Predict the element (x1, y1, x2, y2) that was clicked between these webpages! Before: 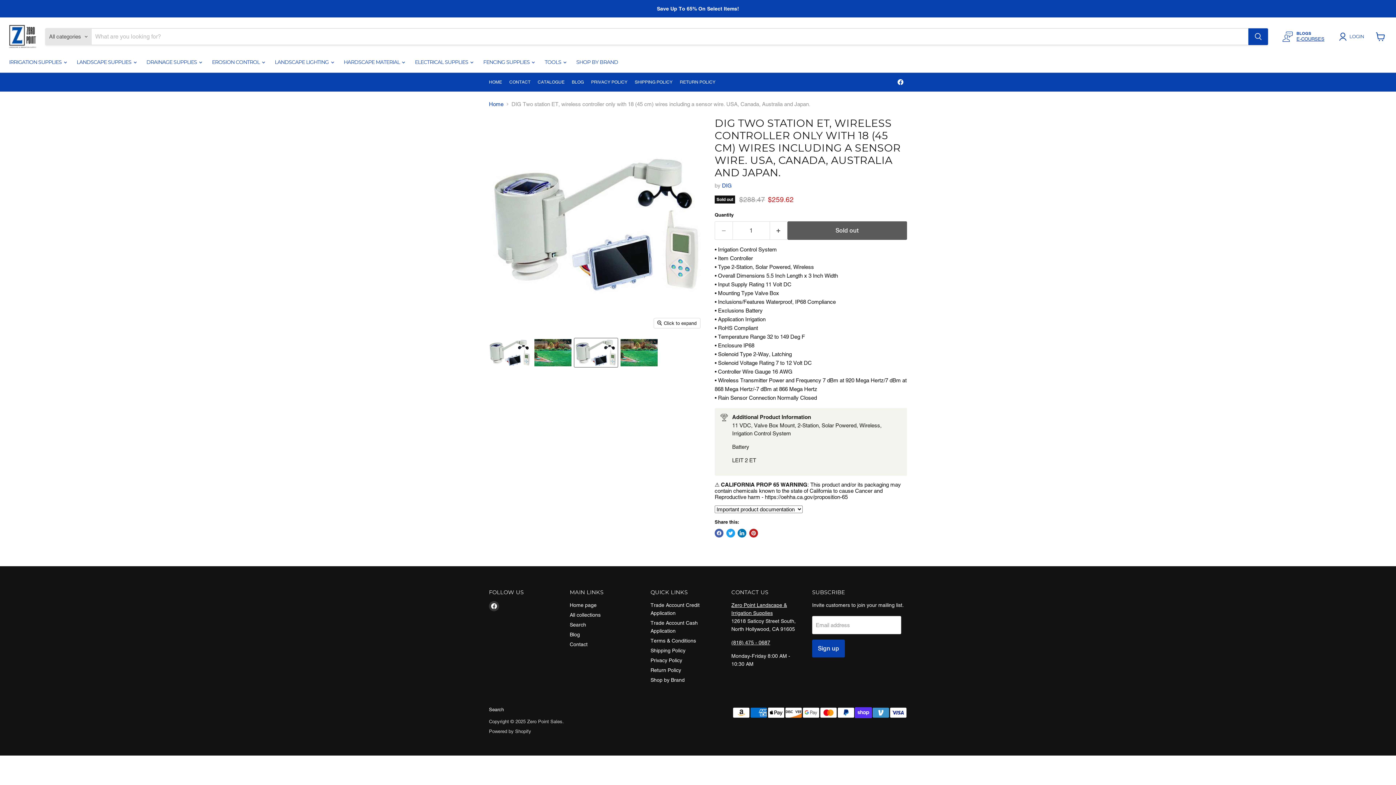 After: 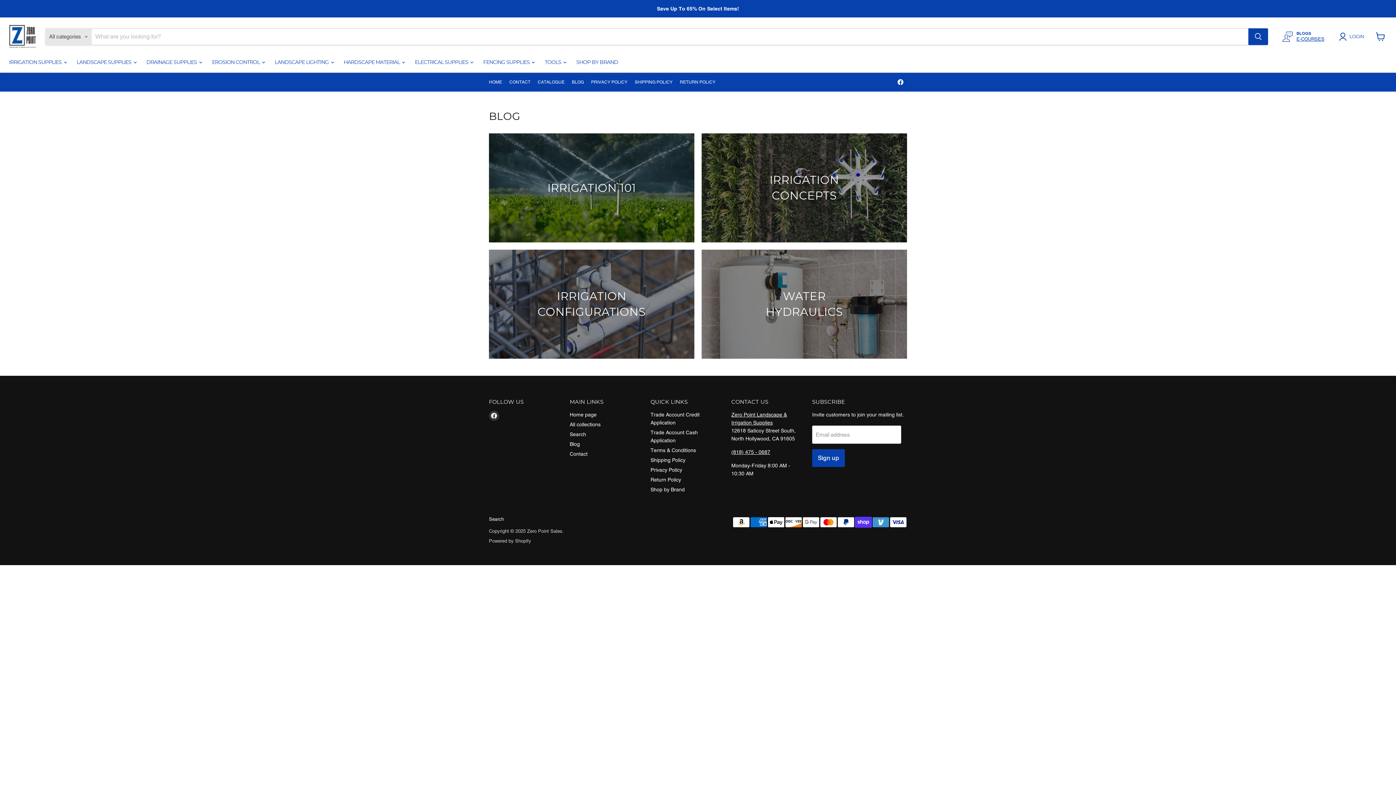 Action: bbox: (1296, 36, 1324, 41) label: E-COURSES